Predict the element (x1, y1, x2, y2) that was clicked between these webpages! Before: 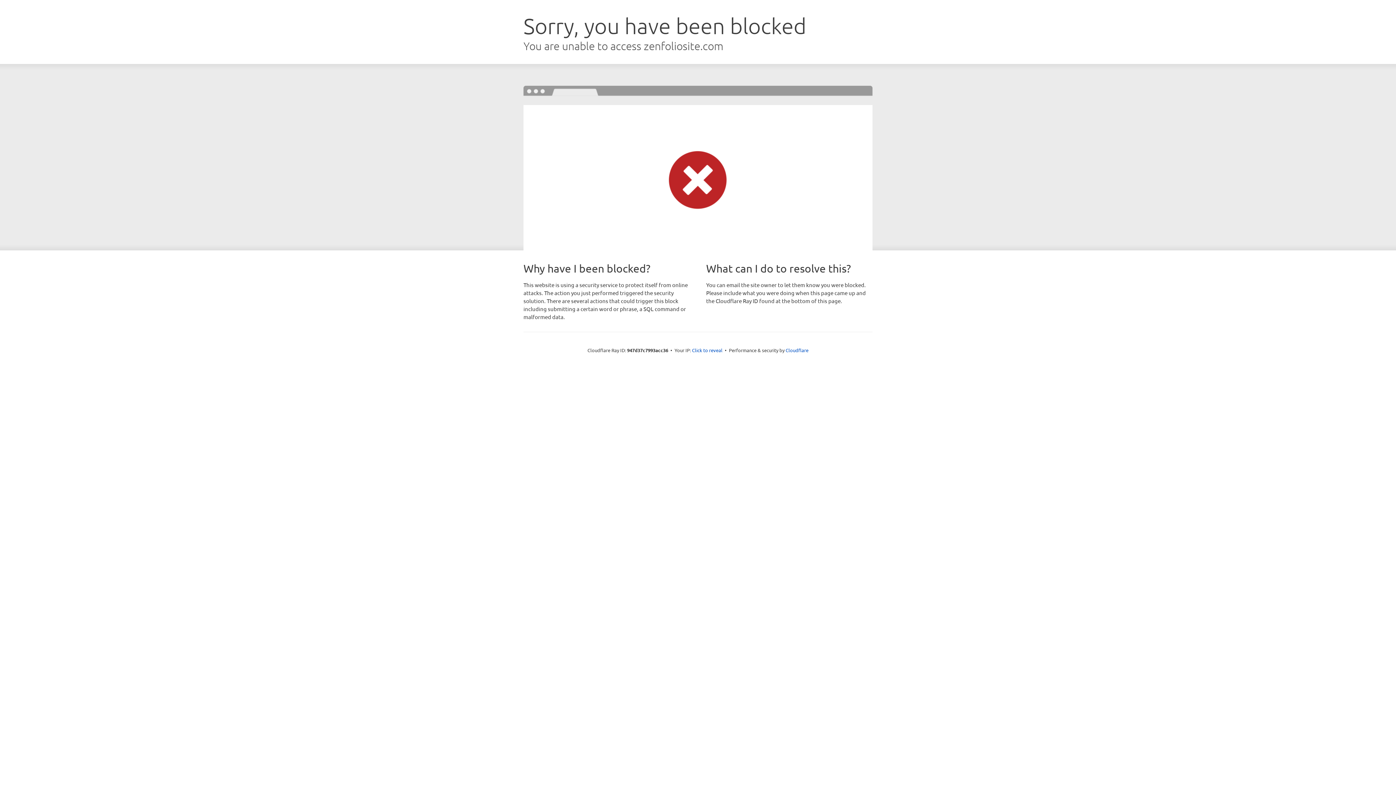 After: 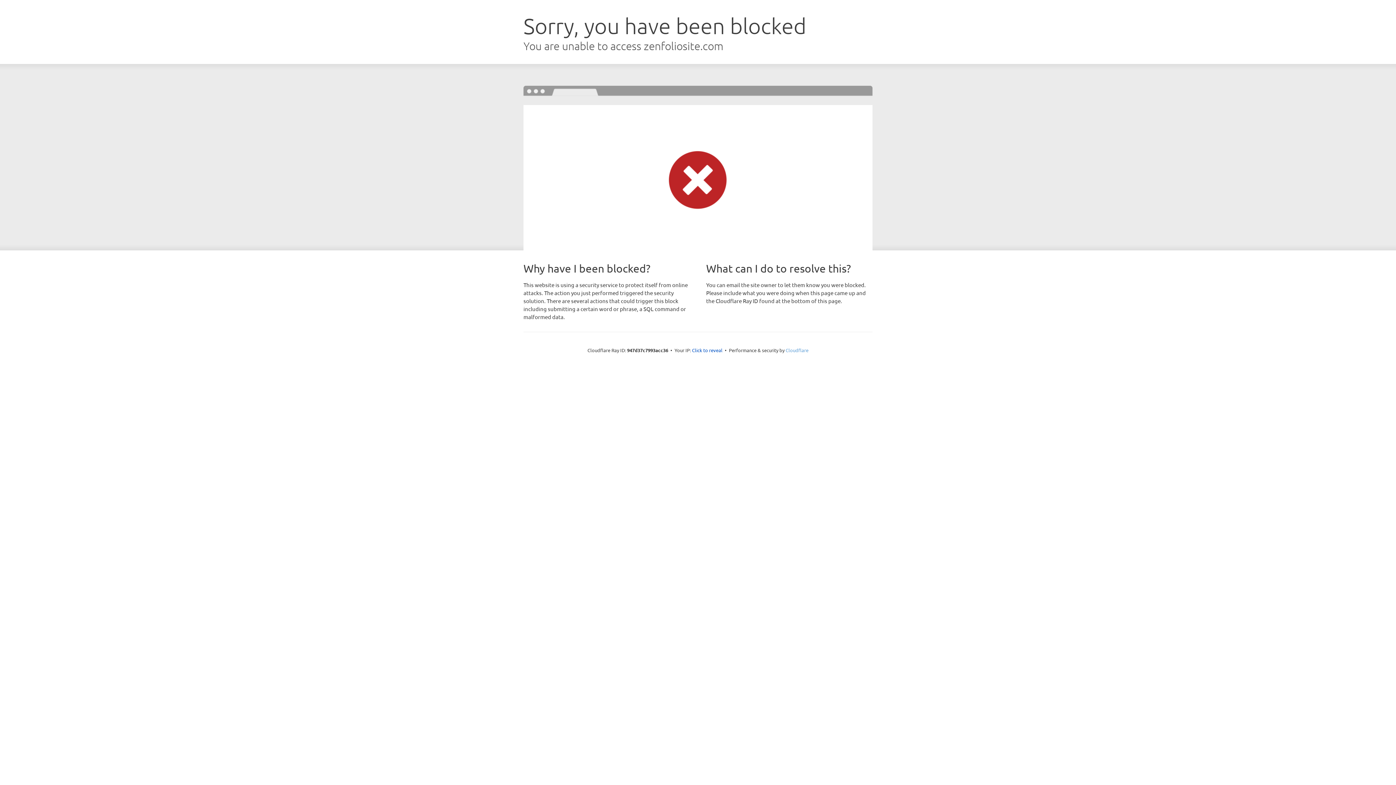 Action: label: Cloudflare bbox: (785, 347, 808, 353)